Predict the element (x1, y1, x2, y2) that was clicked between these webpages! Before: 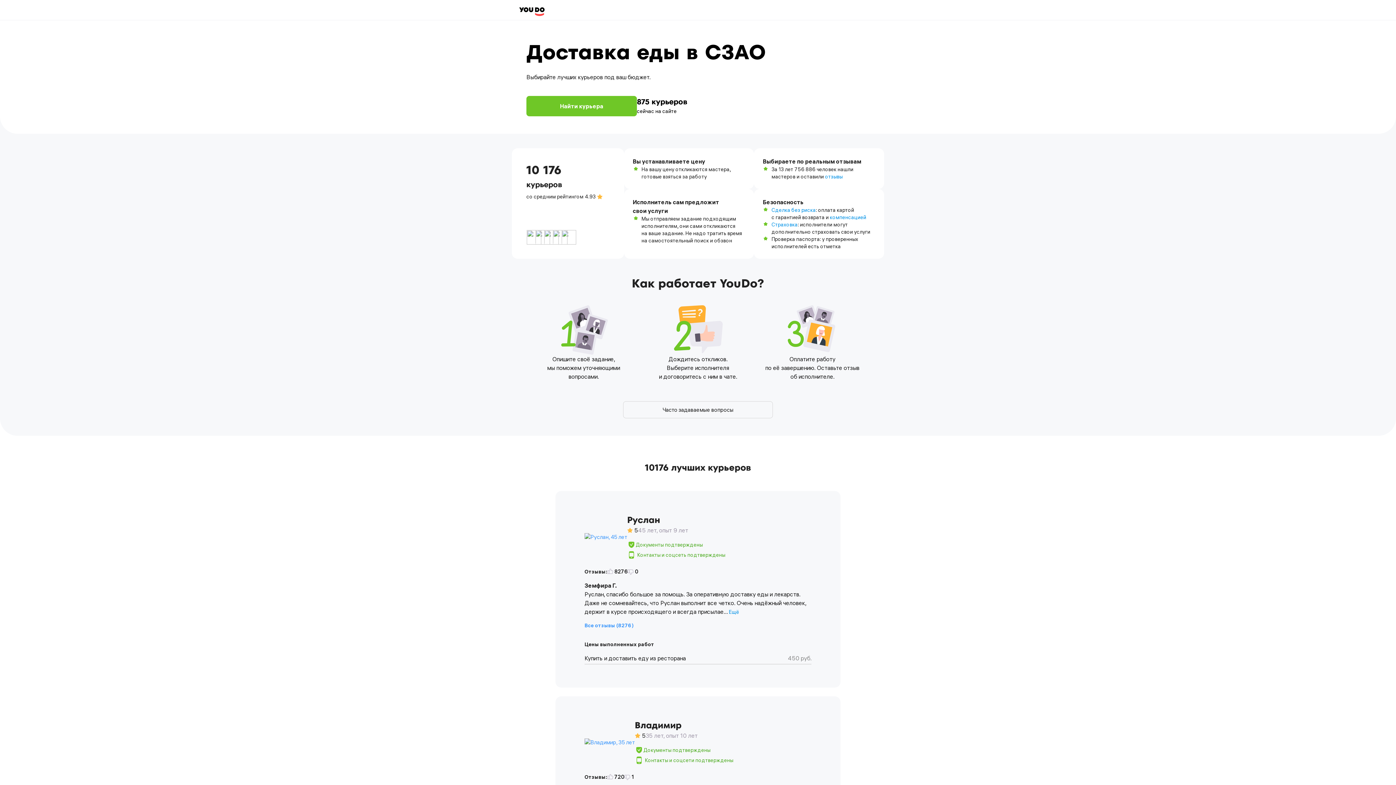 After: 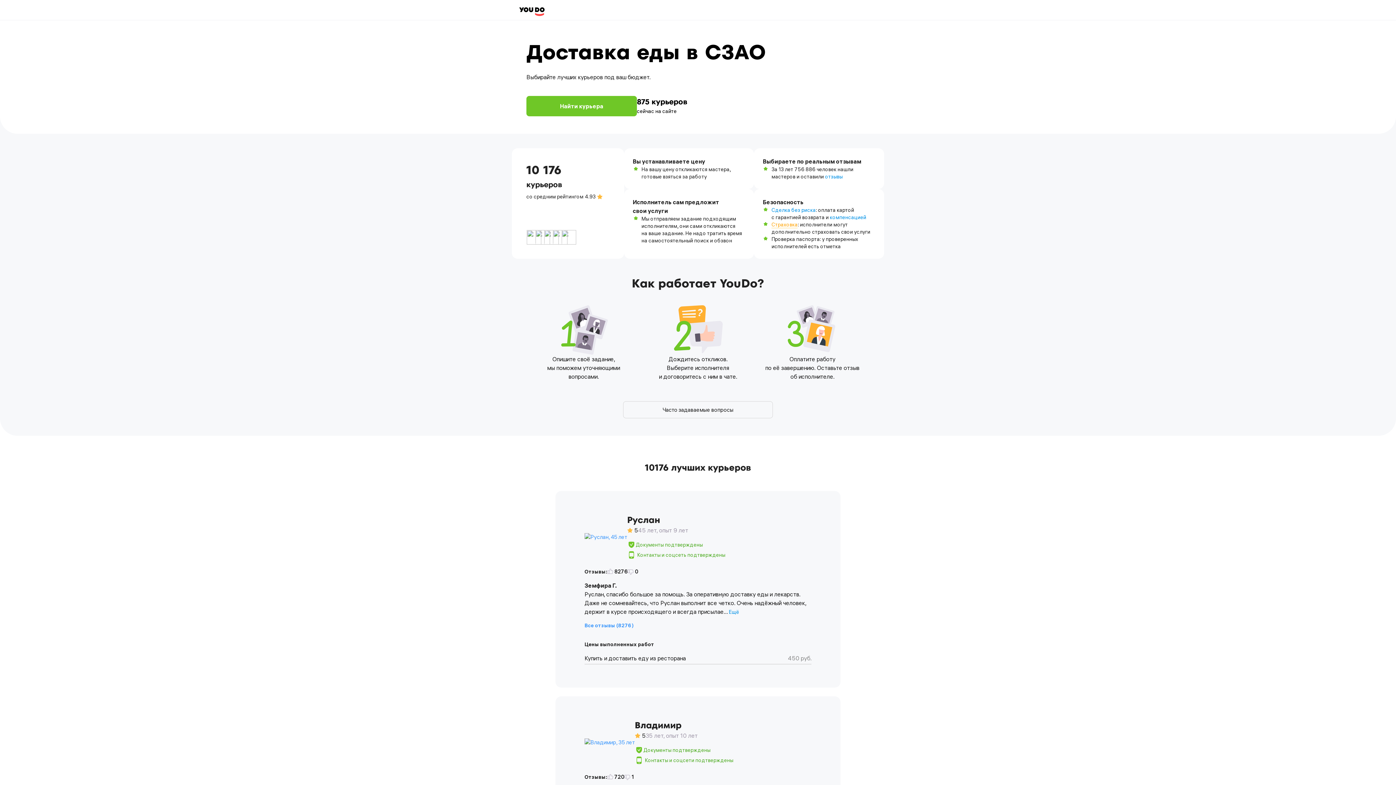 Action: label: Страховка bbox: (771, 221, 797, 228)